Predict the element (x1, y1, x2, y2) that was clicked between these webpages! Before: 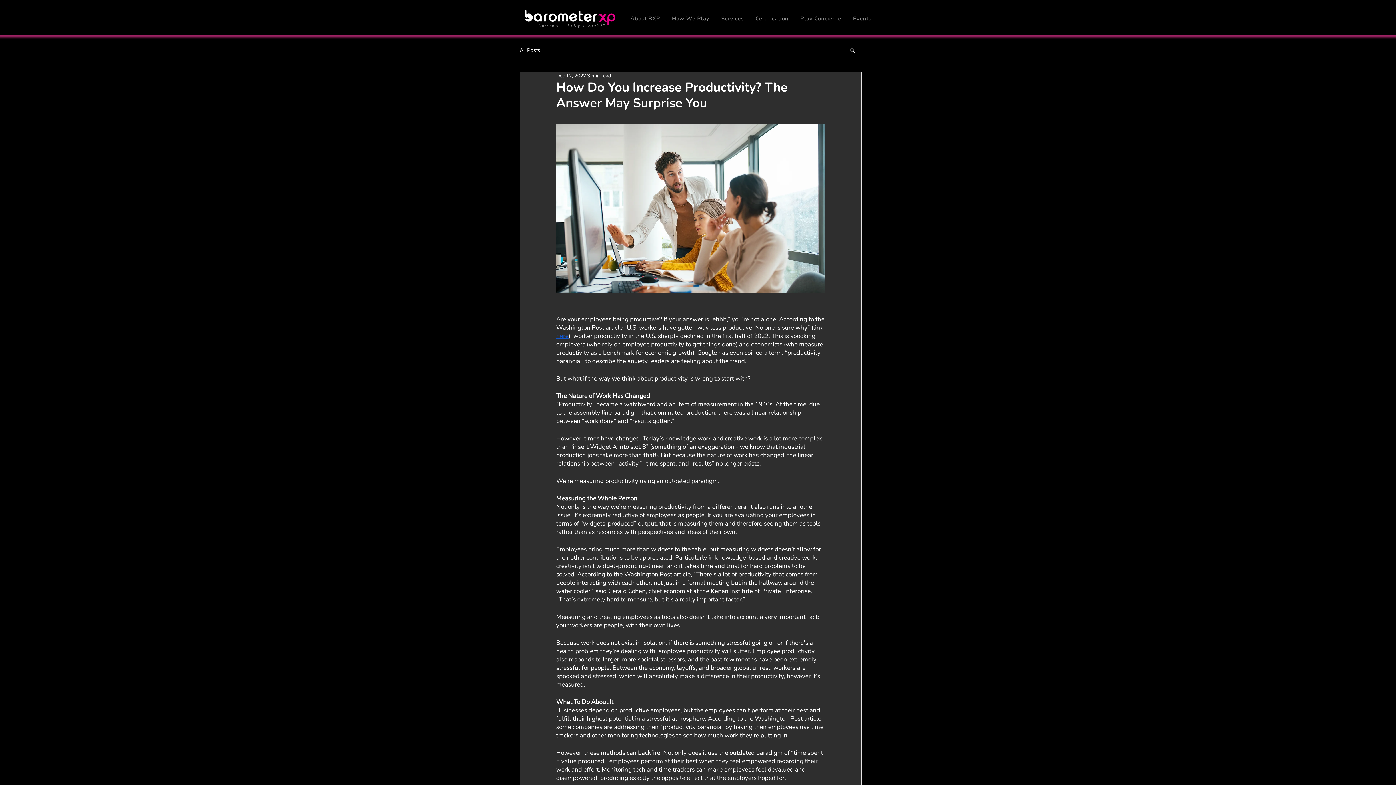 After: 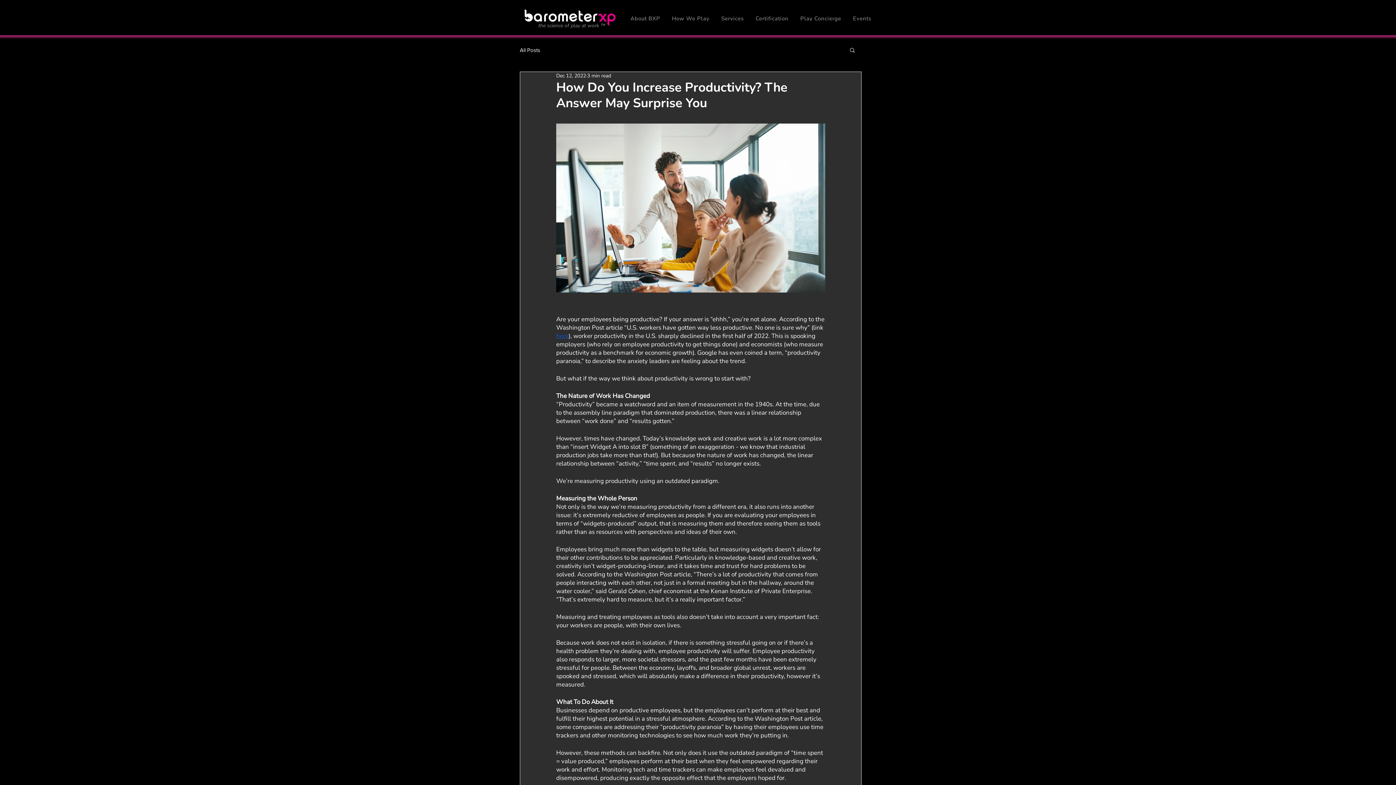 Action: bbox: (849, 46, 856, 52) label: Search